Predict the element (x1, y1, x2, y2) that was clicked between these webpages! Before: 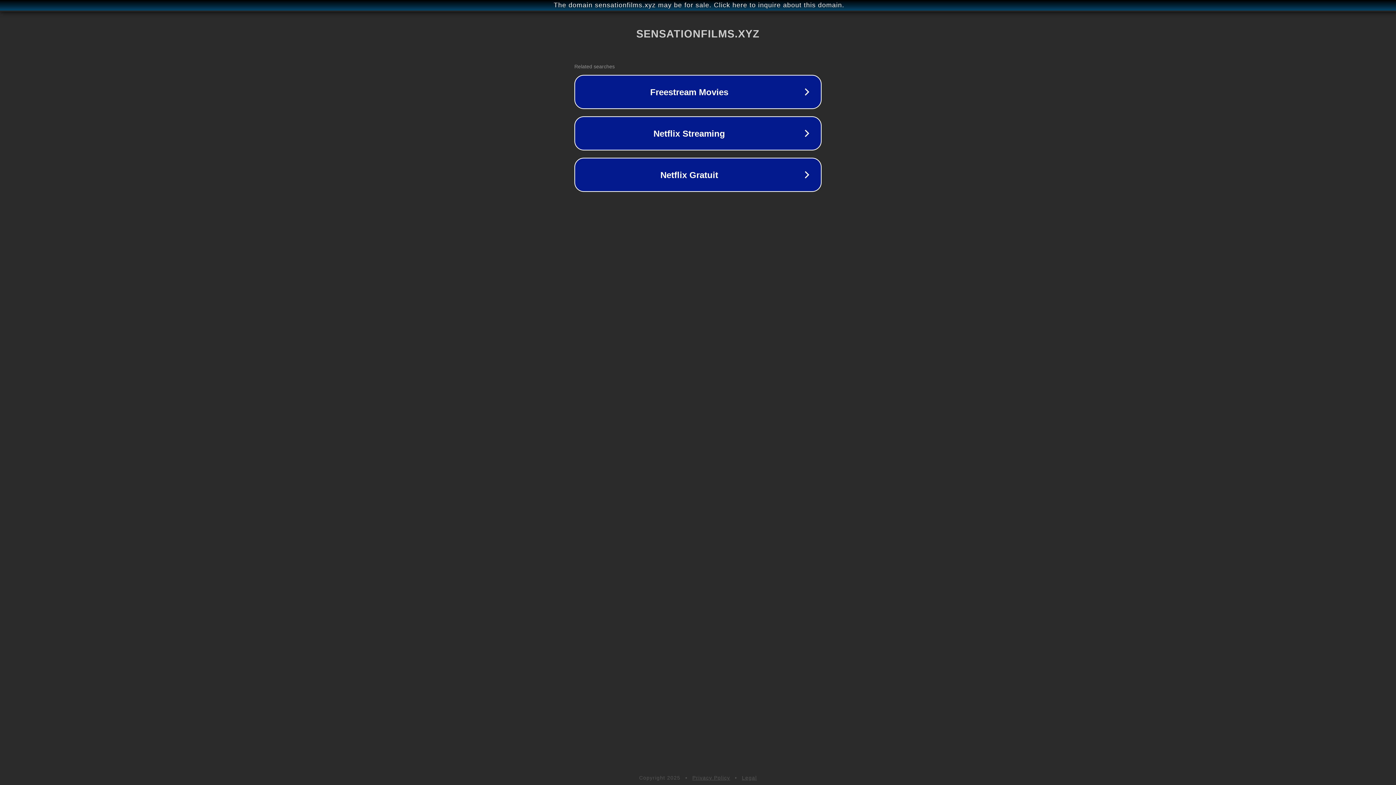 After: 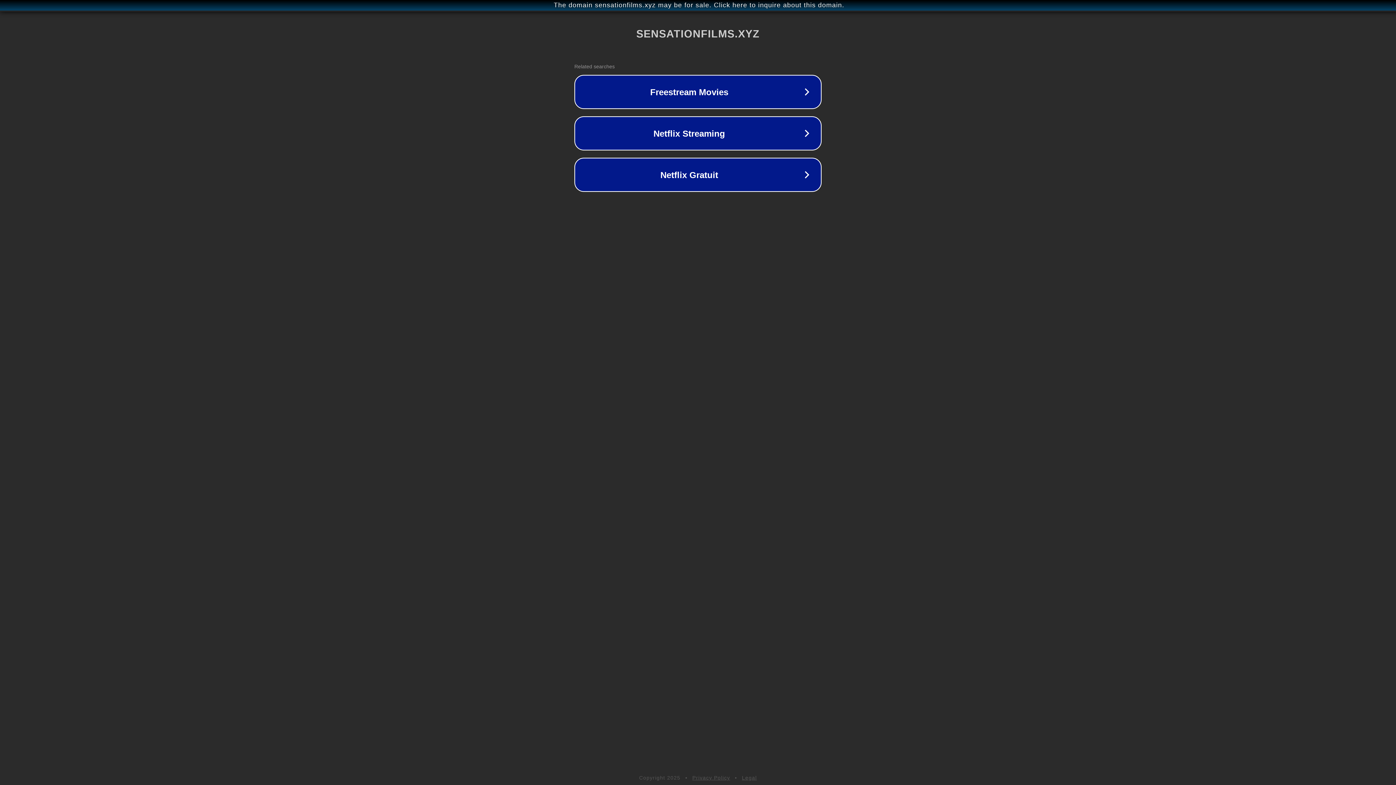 Action: label: Legal bbox: (742, 775, 757, 781)